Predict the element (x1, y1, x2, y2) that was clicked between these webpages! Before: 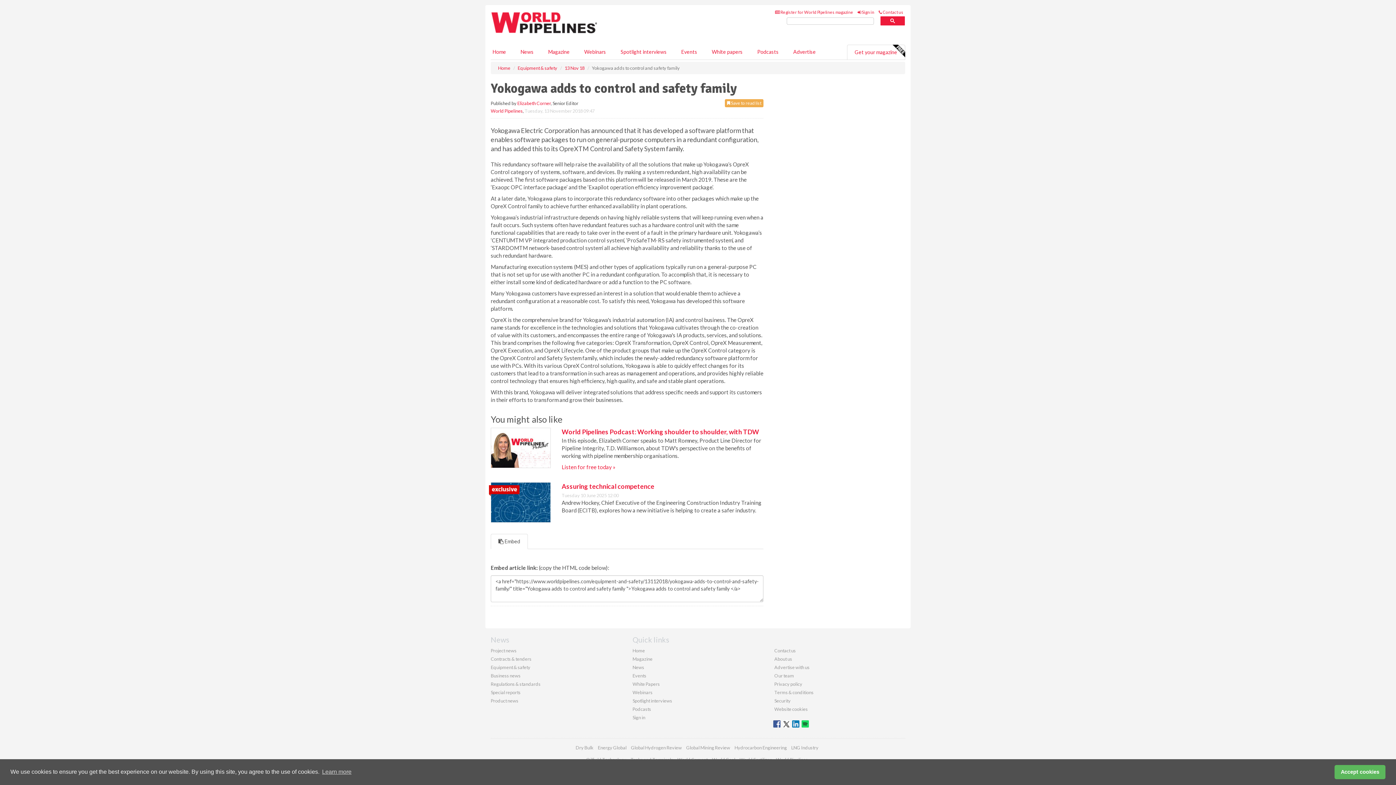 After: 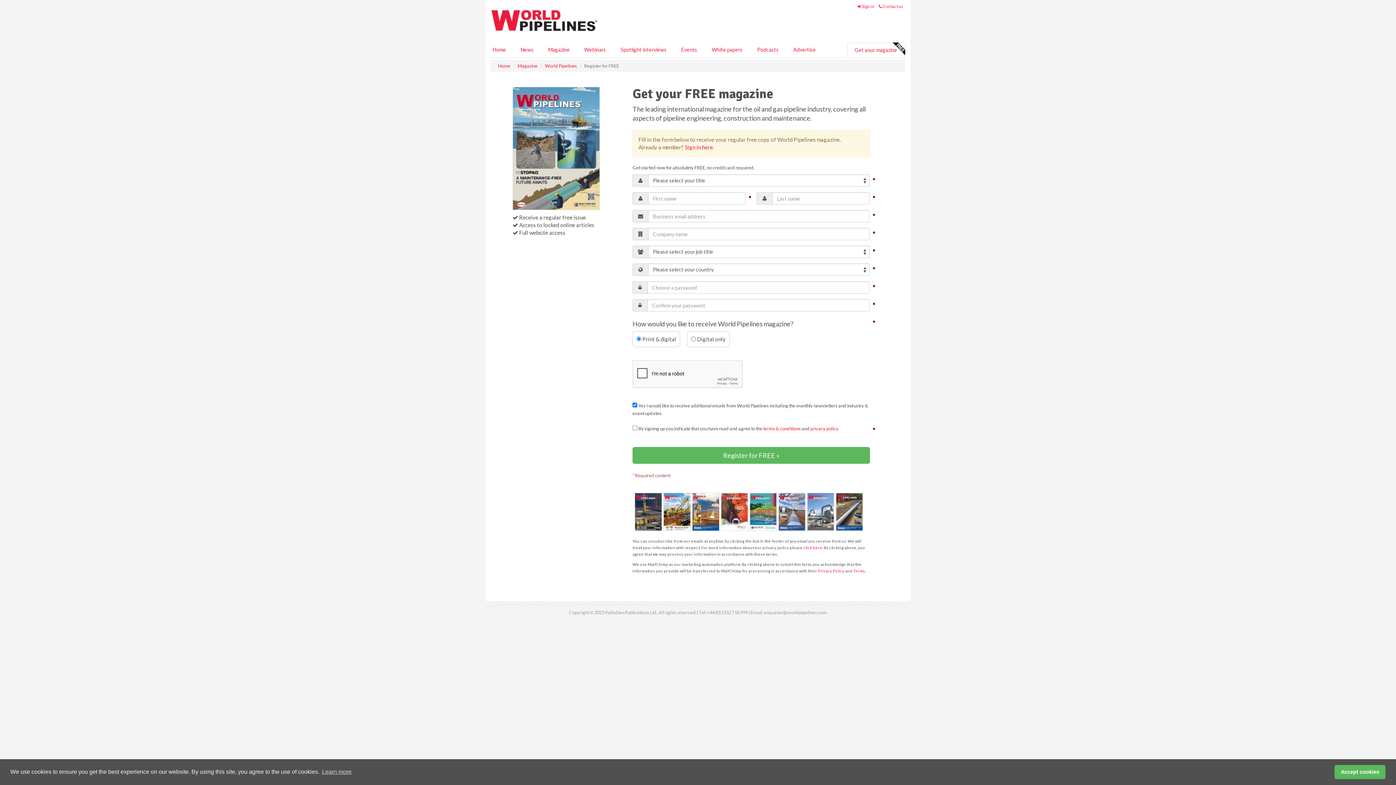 Action: bbox: (847, 77, 905, 92) label: Get your magazine